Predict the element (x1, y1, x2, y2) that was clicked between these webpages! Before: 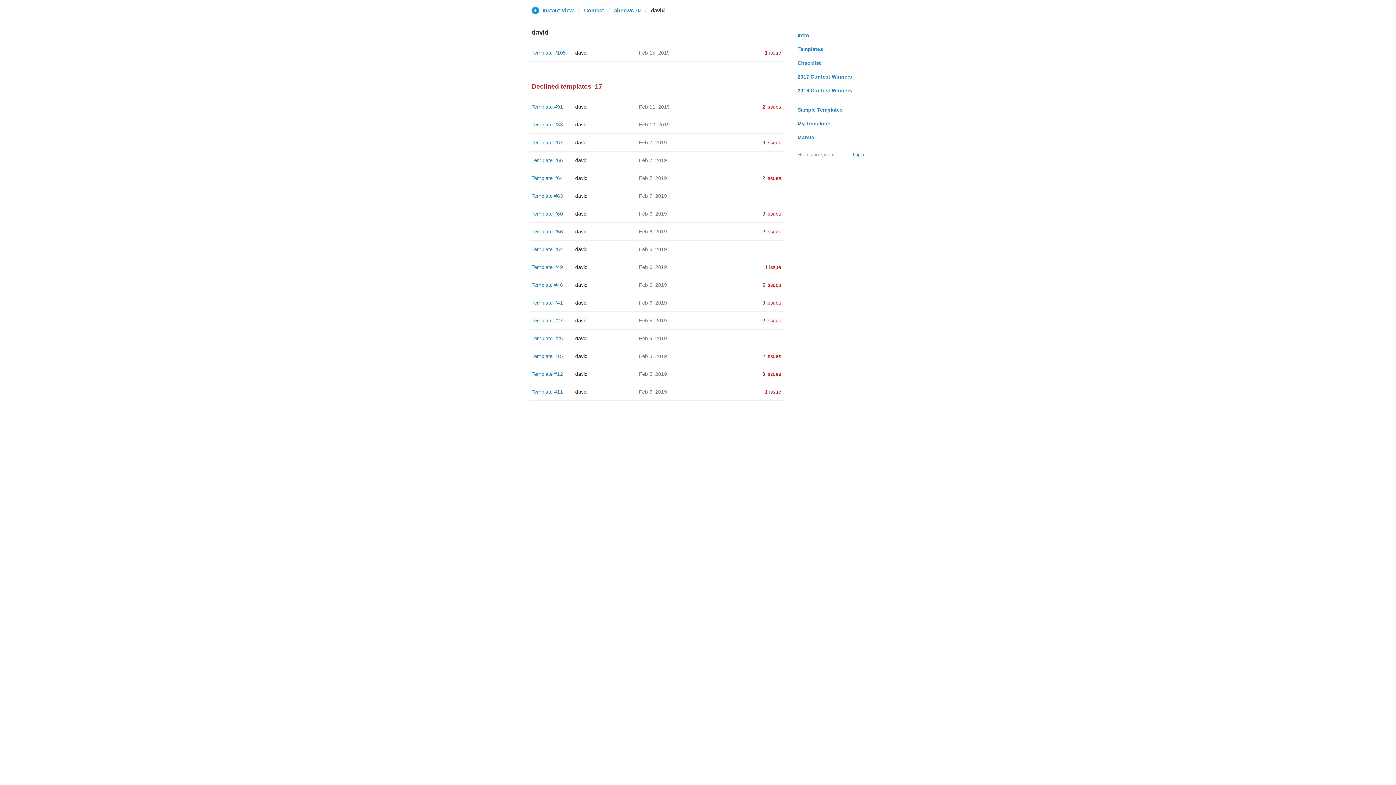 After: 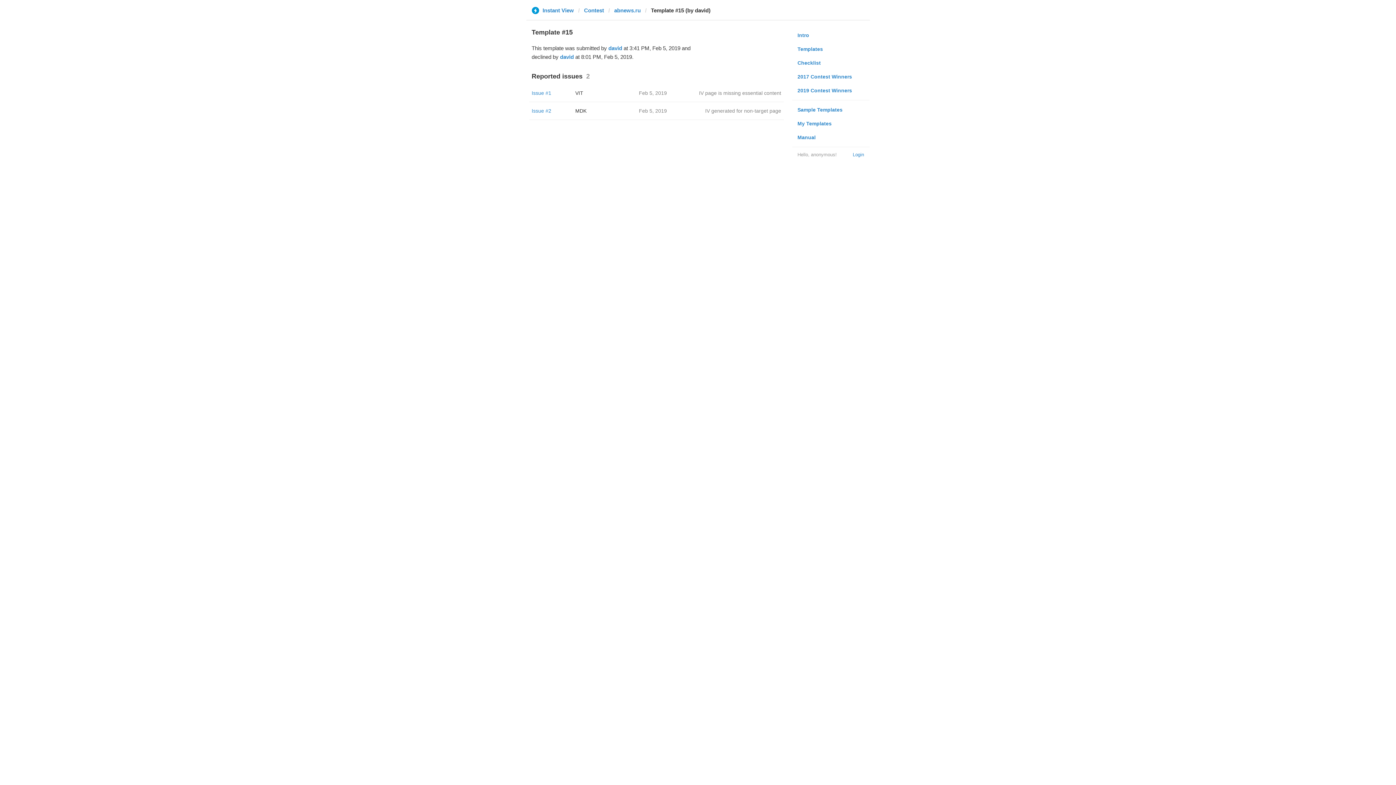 Action: label: Template #15 bbox: (531, 353, 563, 359)